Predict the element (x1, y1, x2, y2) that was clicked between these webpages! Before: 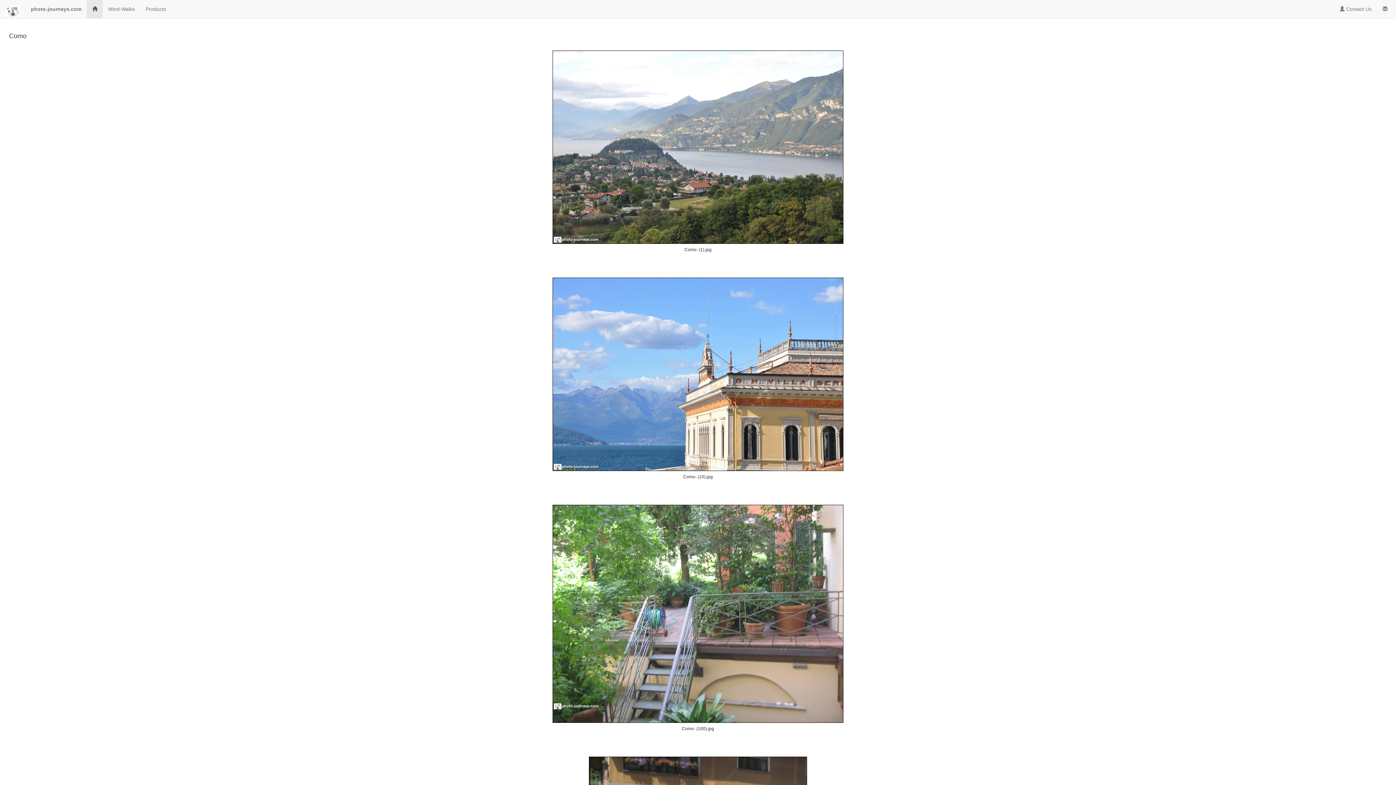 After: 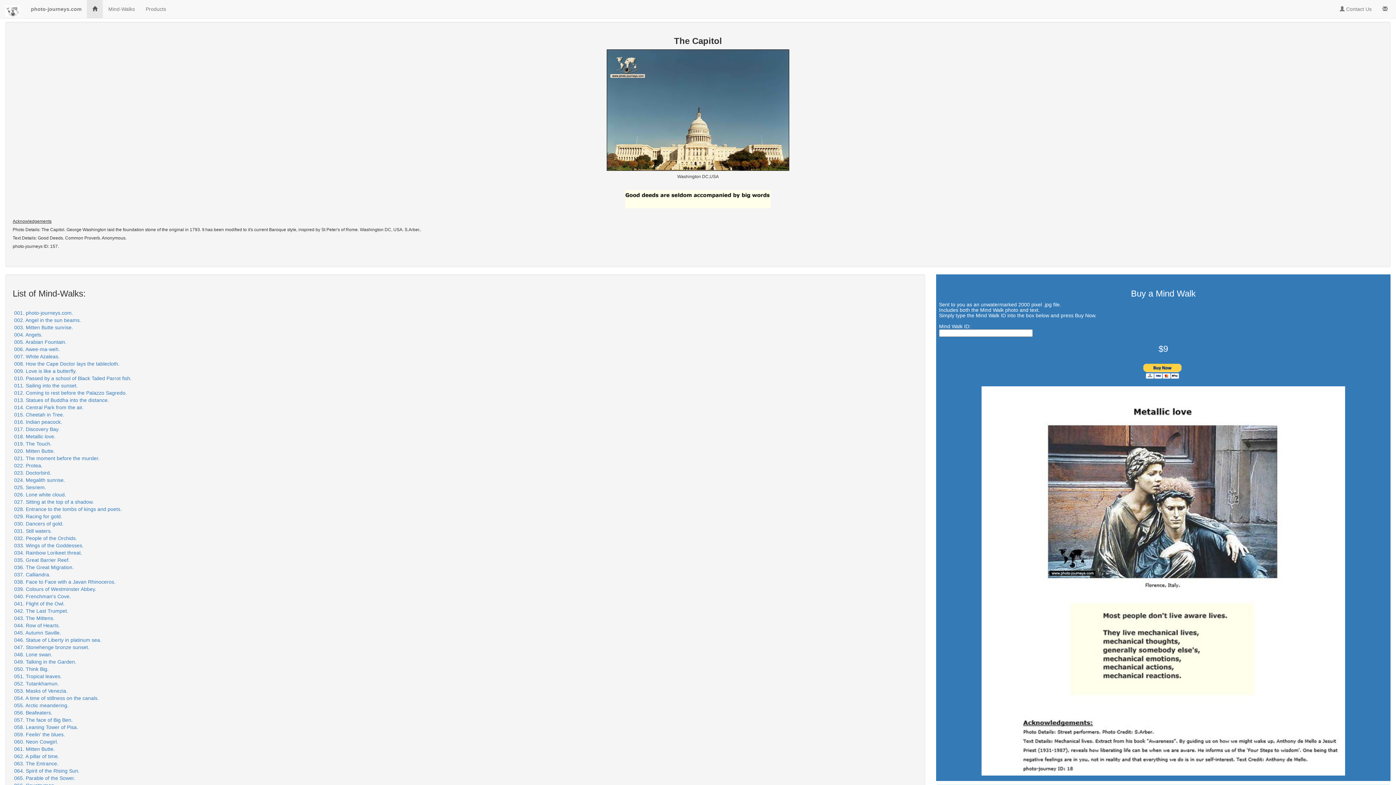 Action: label: Mind-Walks bbox: (102, 0, 140, 18)